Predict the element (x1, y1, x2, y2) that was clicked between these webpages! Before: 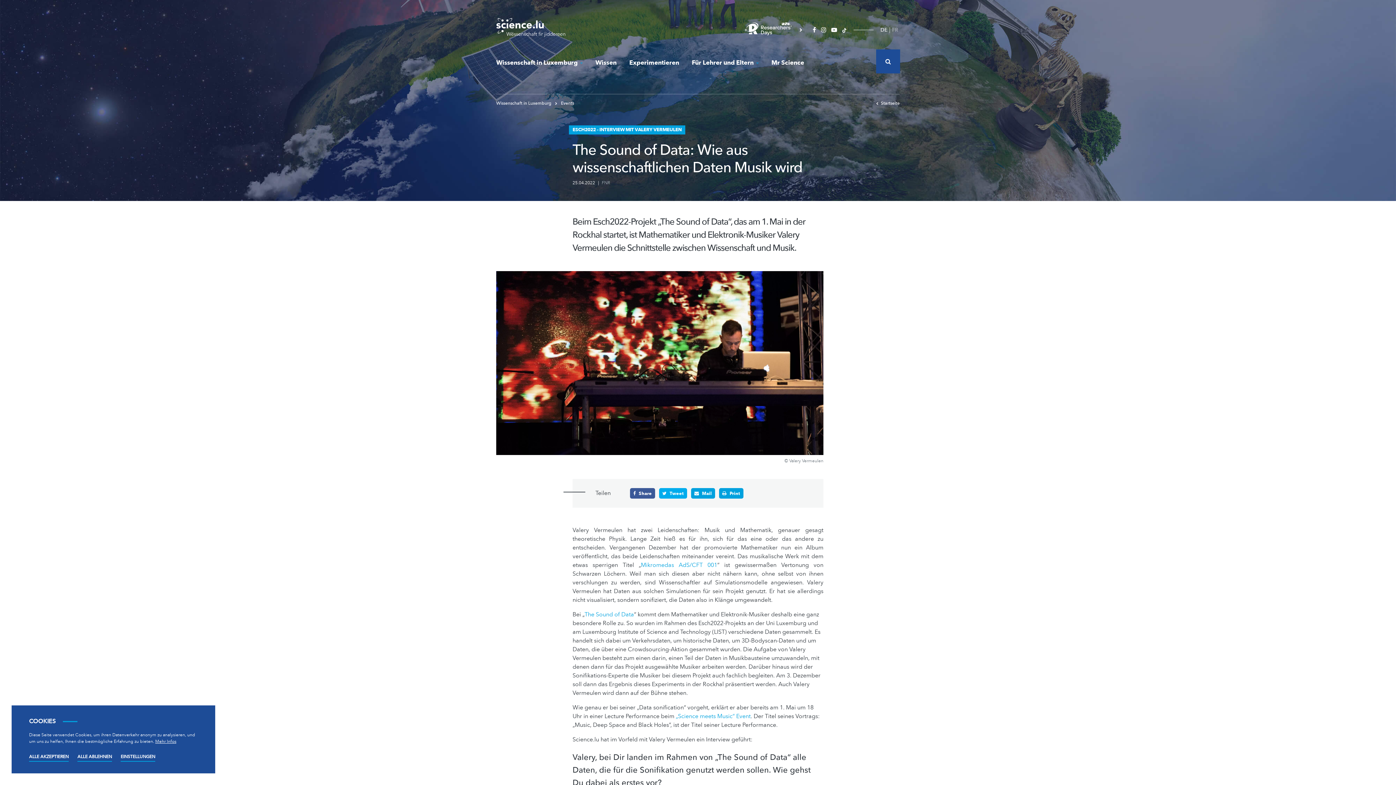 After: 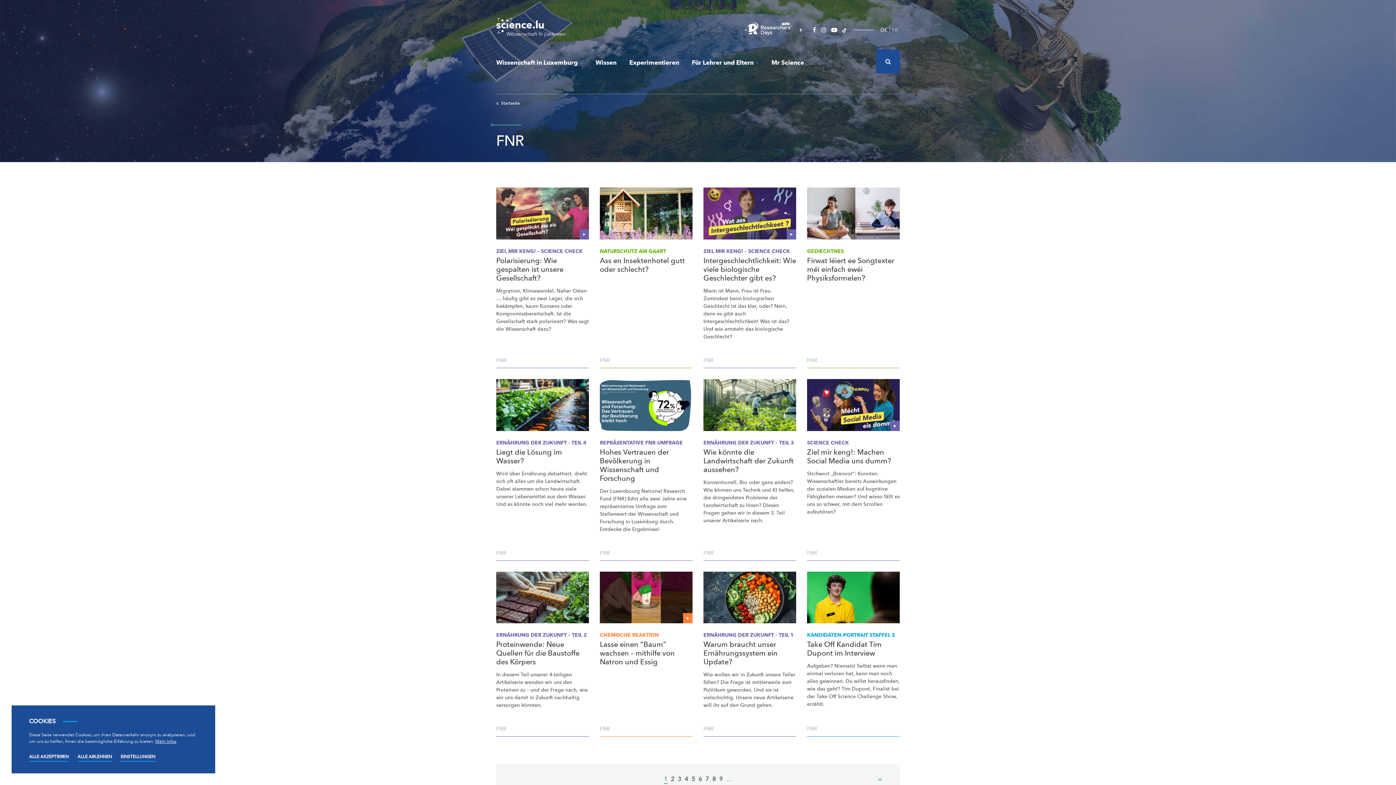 Action: label: FNR bbox: (601, 180, 610, 185)